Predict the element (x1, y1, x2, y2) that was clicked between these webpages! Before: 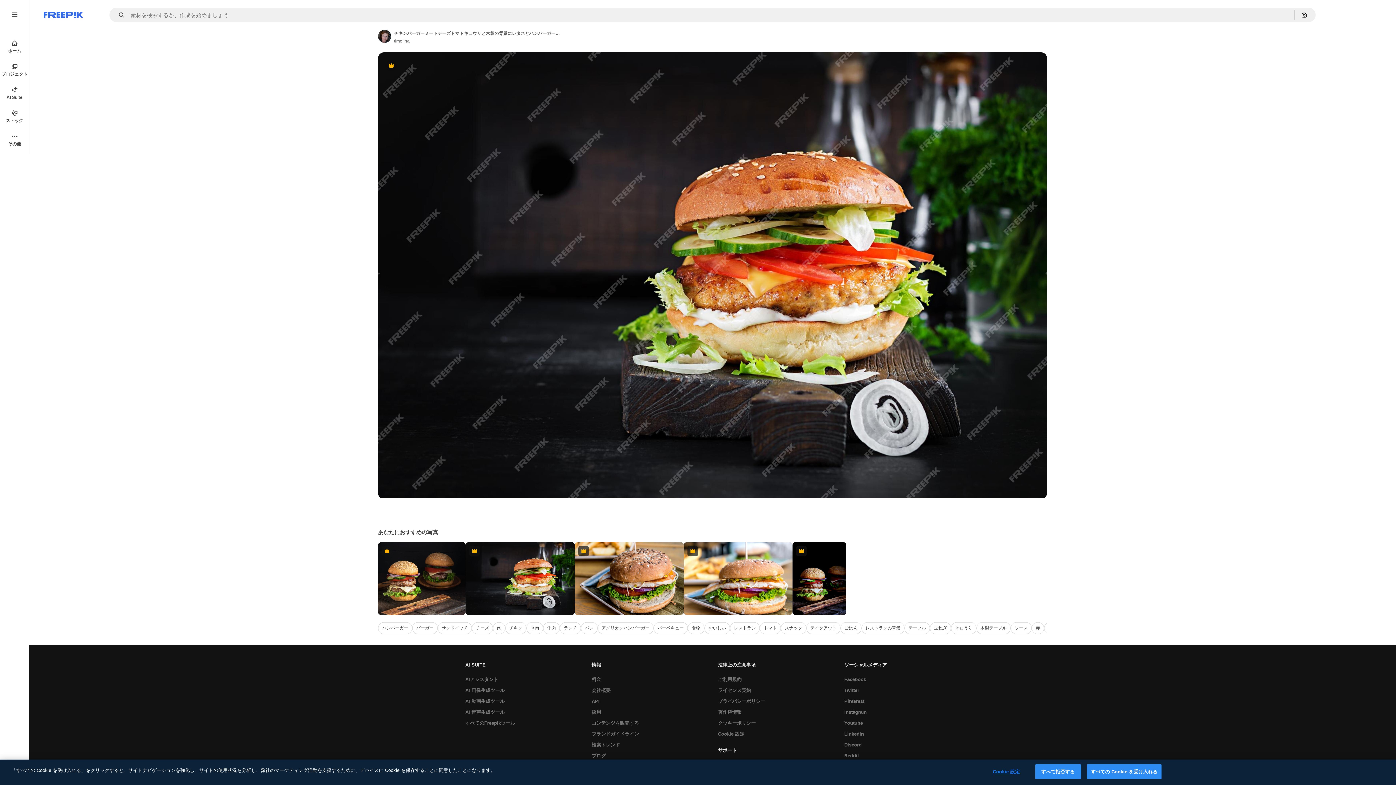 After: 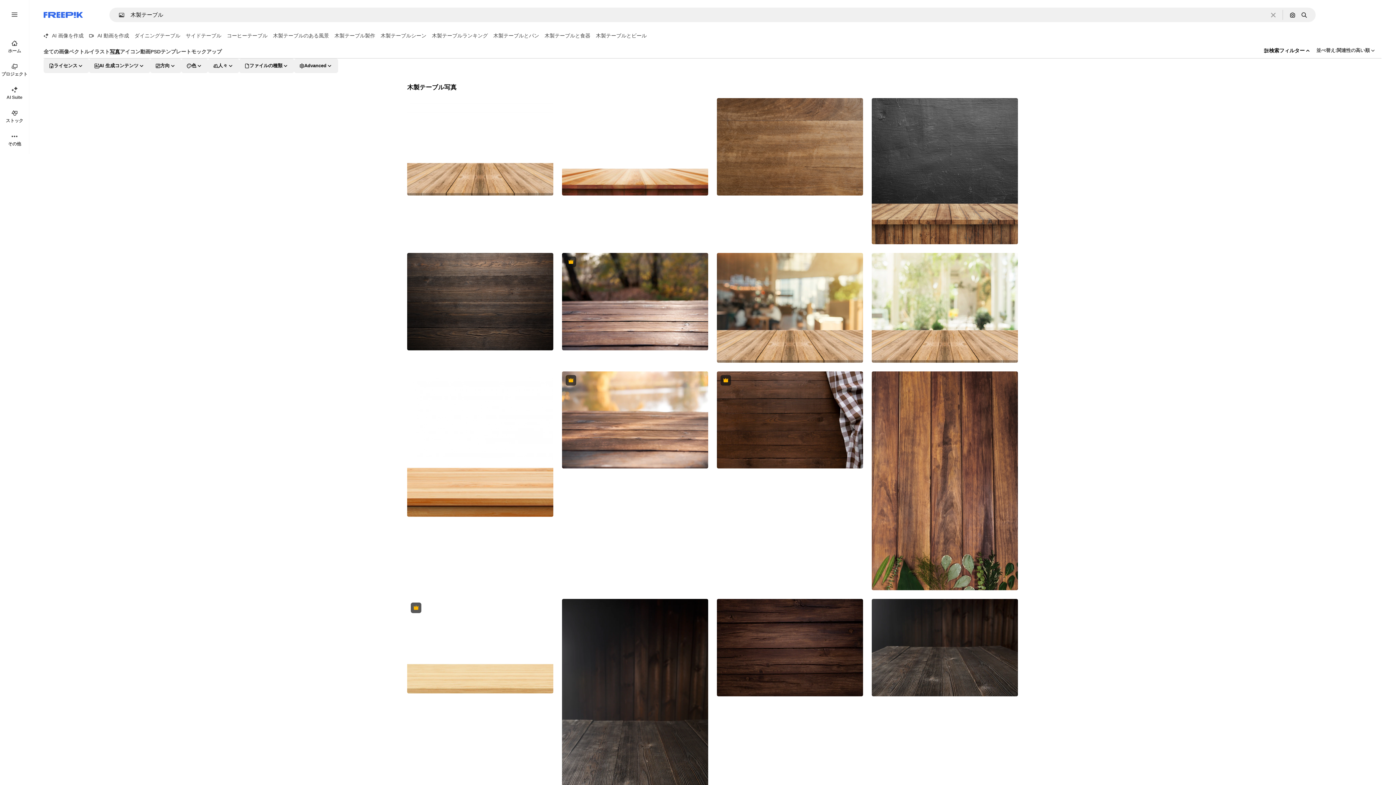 Action: bbox: (976, 622, 1010, 634) label: 木製テーブル